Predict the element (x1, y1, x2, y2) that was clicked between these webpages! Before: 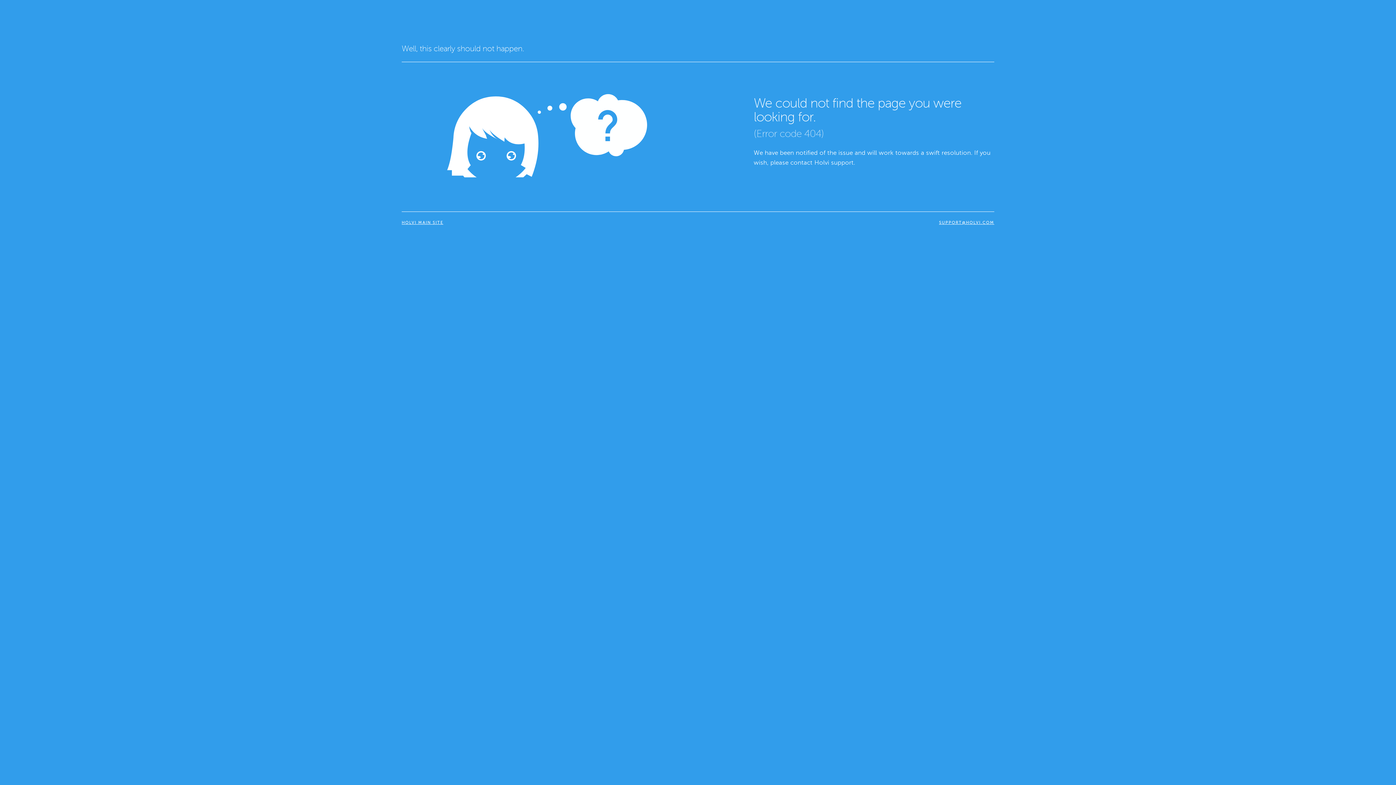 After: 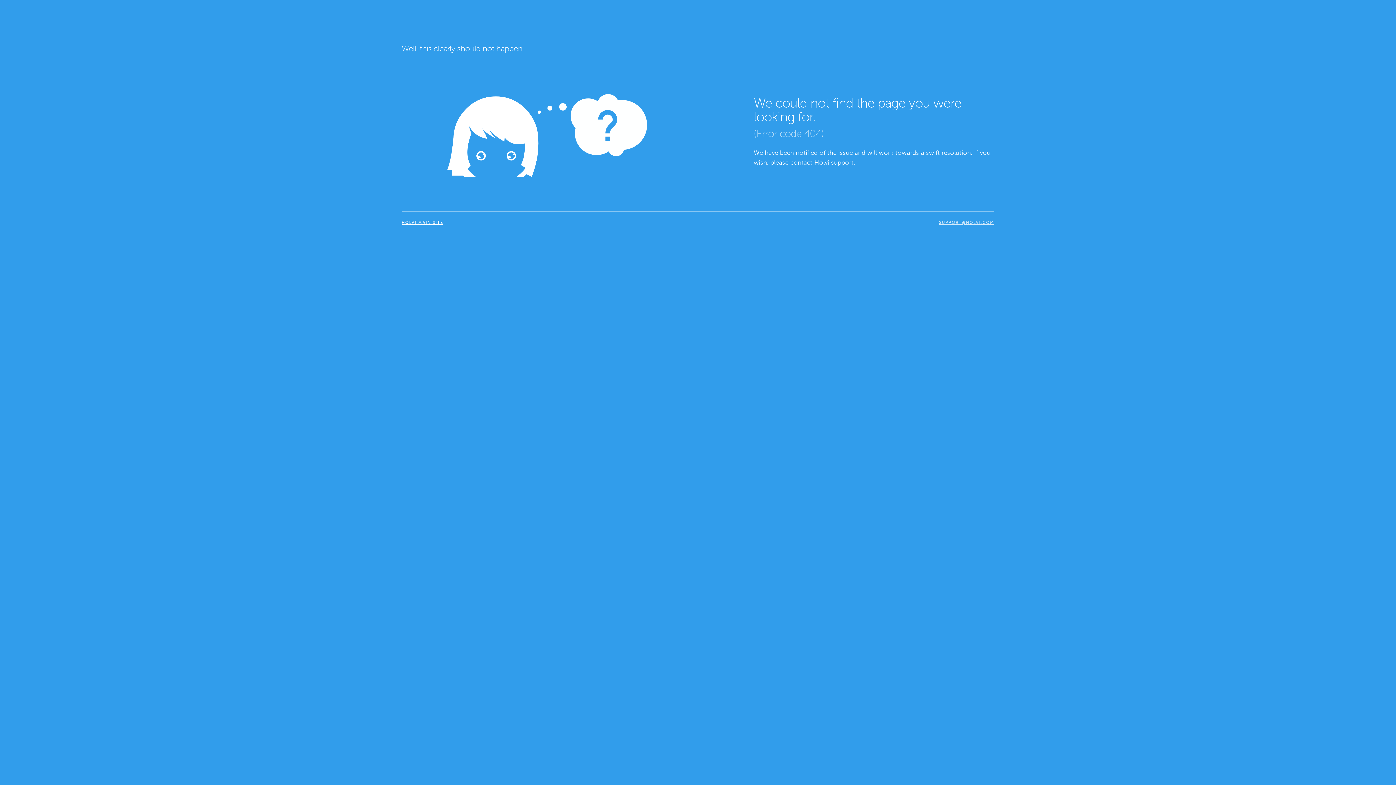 Action: bbox: (703, 219, 994, 225) label: SUPPORT@HOLVI.COM